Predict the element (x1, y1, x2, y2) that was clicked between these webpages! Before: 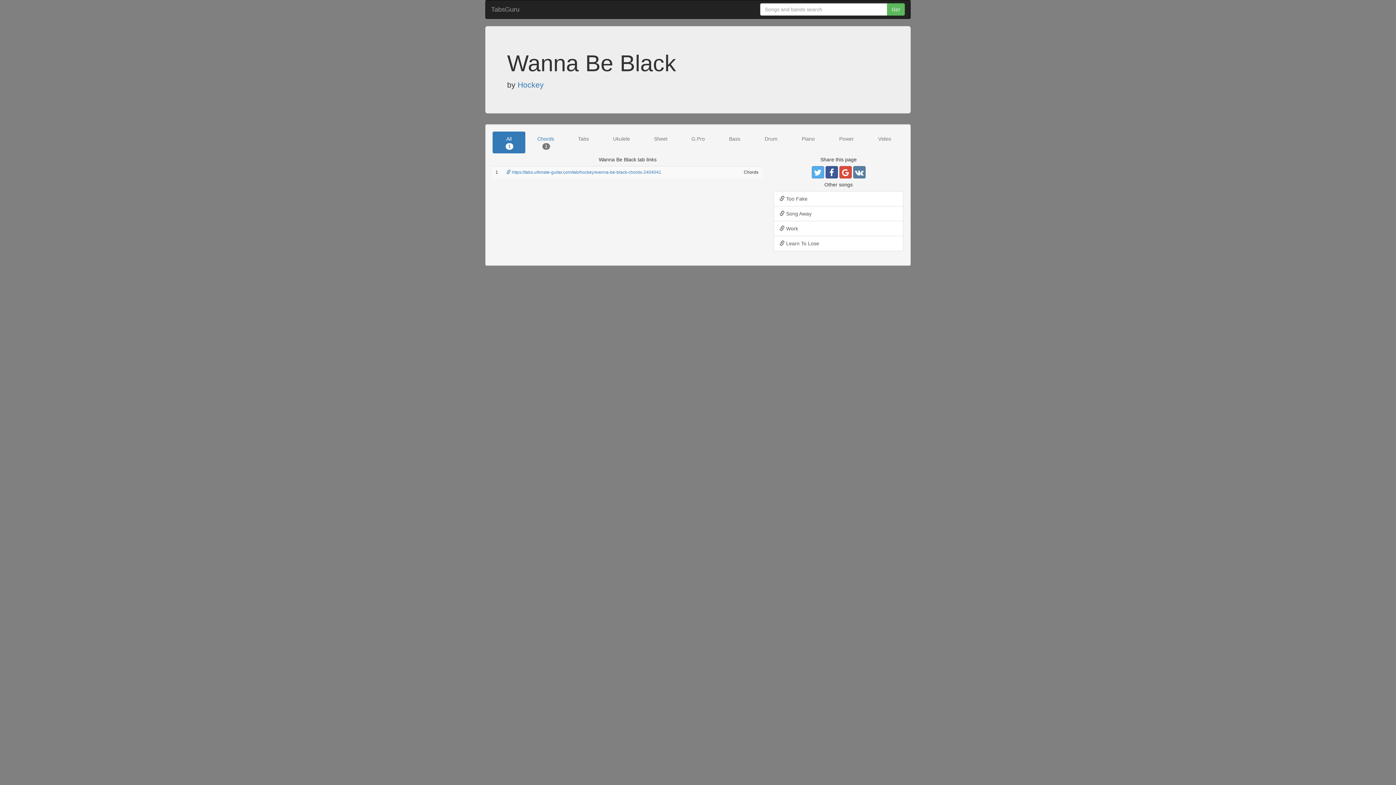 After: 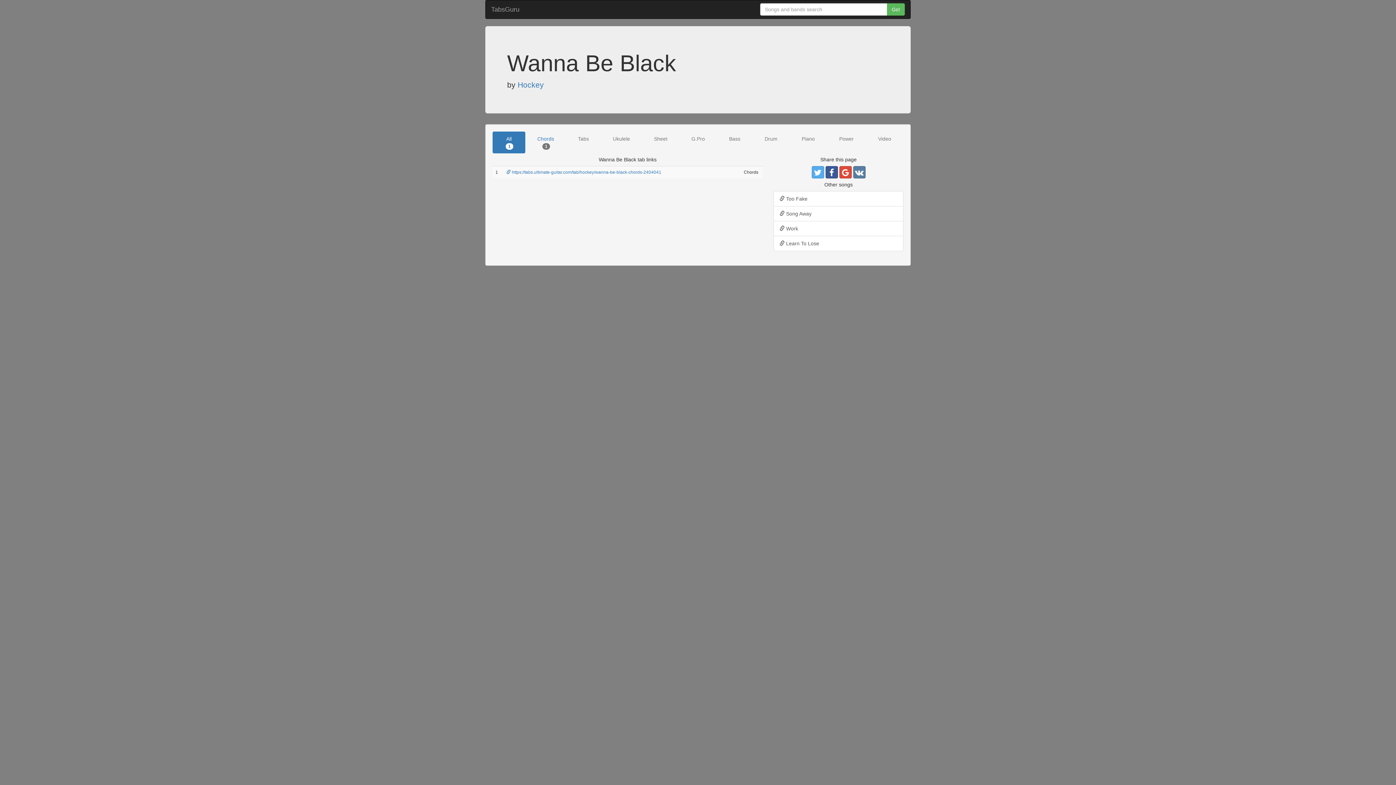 Action: bbox: (866, 131, 903, 146) label: Video